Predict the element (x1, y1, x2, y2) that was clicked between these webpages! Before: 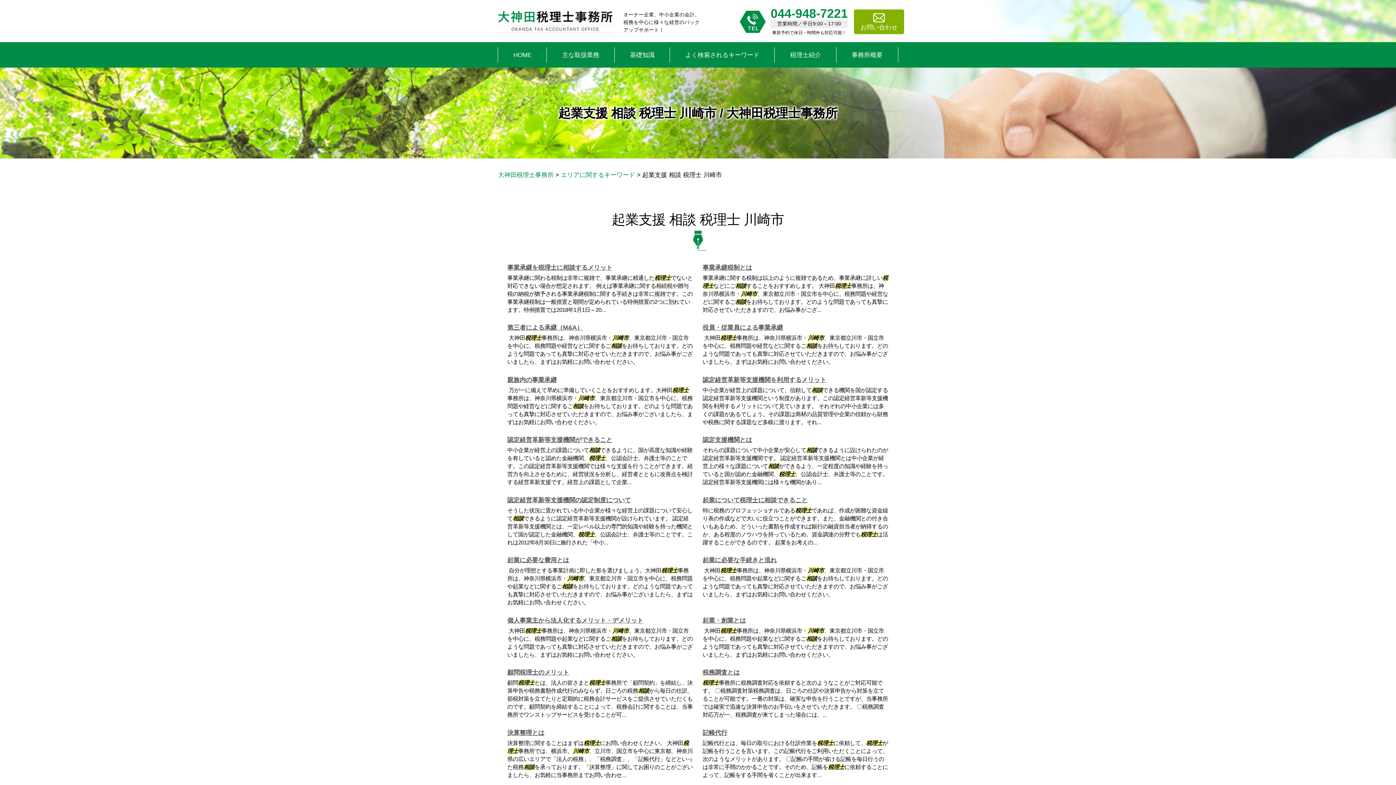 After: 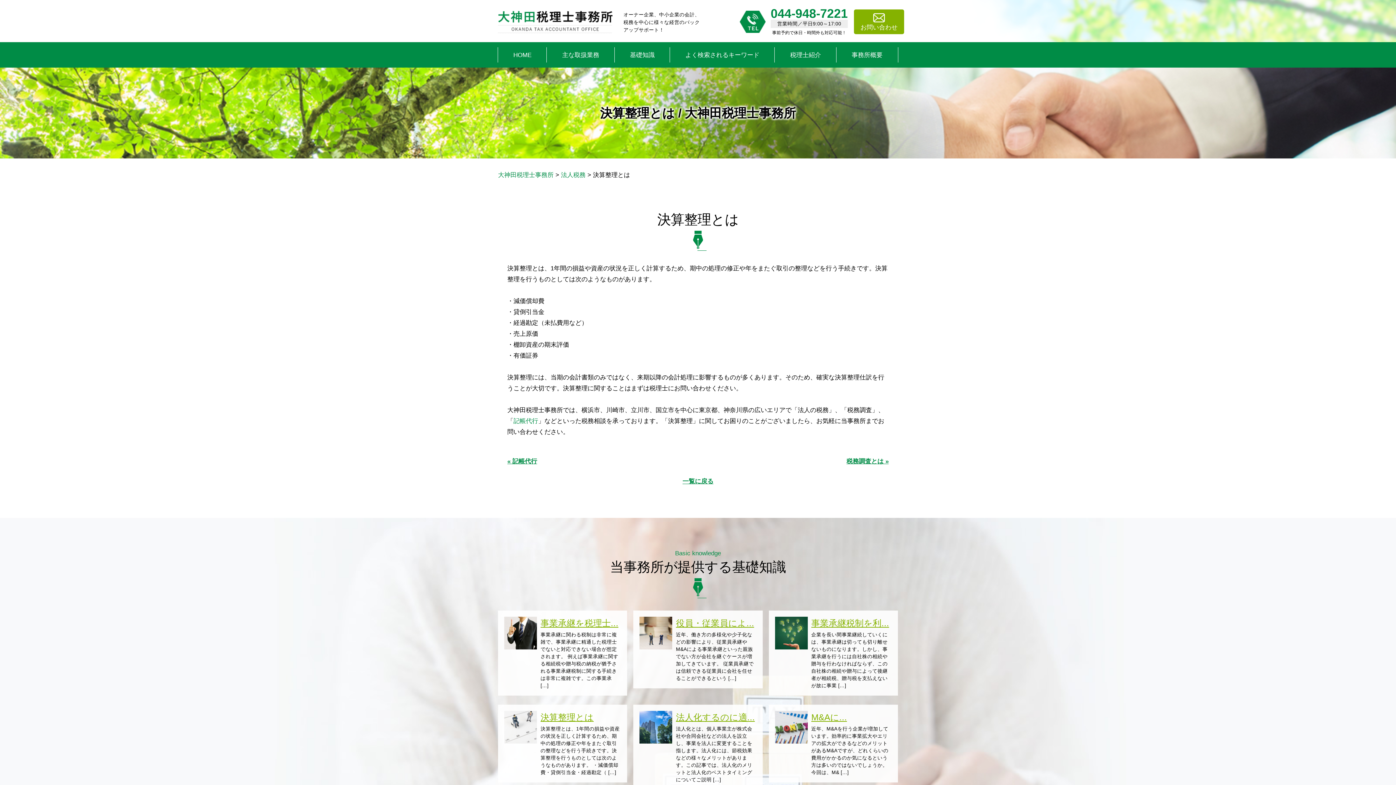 Action: bbox: (507, 728, 544, 737) label: 決算整理とは